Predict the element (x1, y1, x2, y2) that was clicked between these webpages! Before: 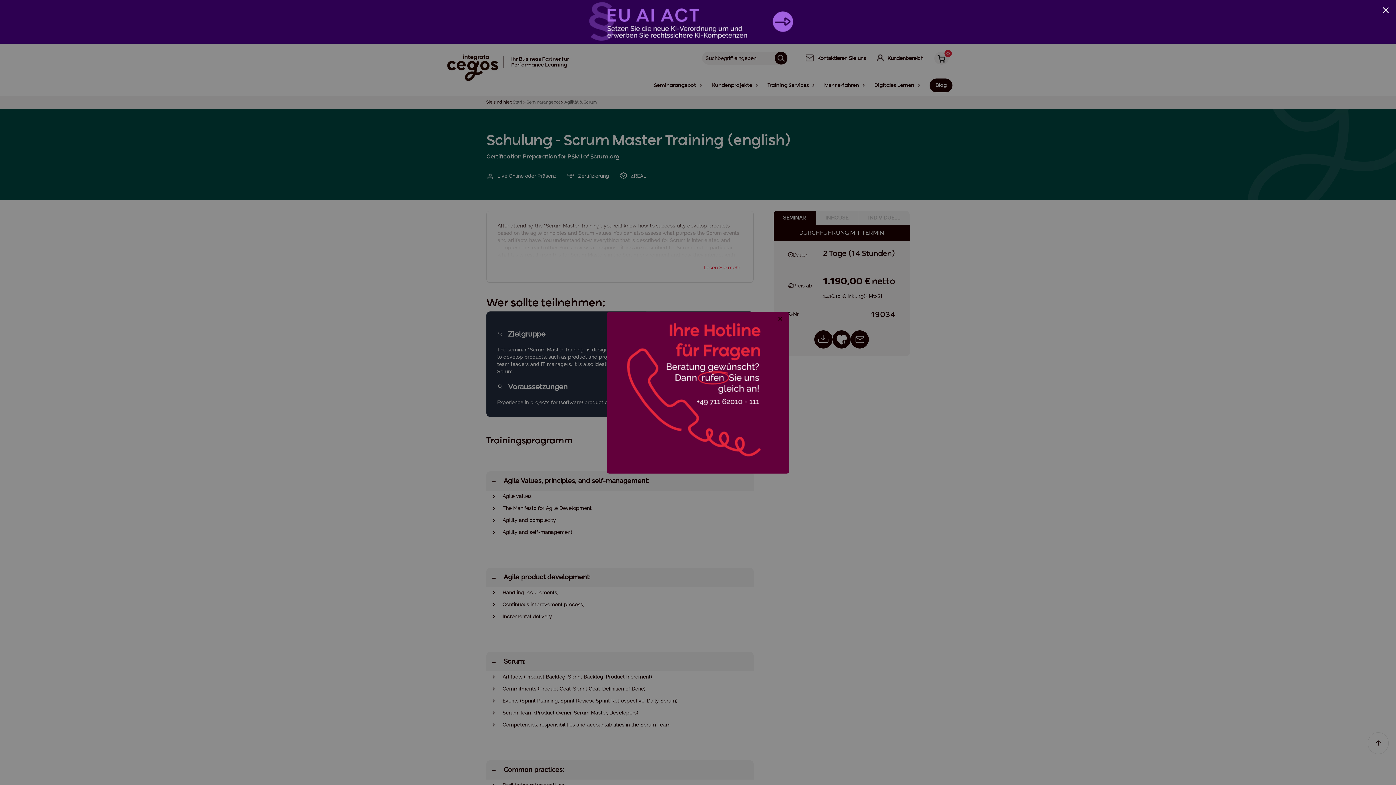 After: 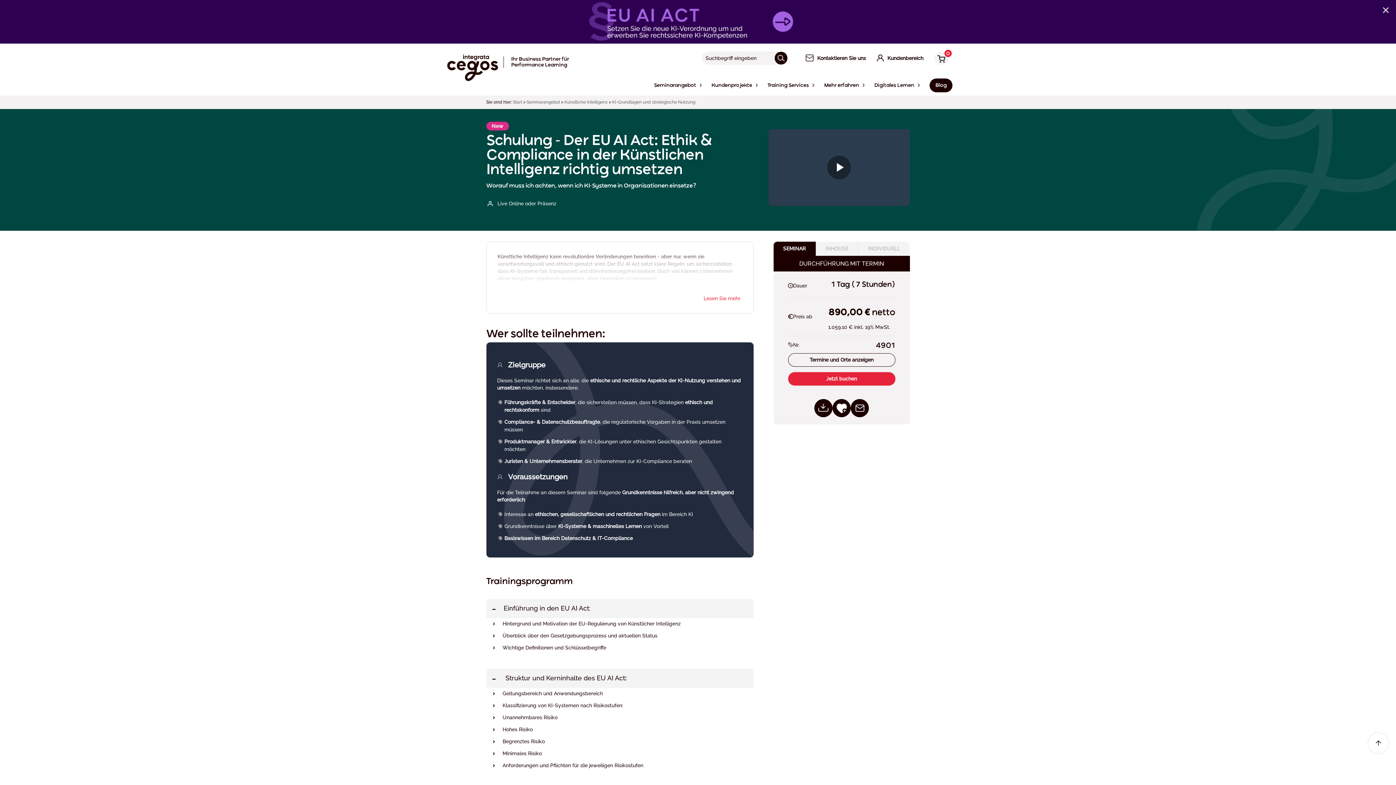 Action: bbox: (586, 37, 804, 42)